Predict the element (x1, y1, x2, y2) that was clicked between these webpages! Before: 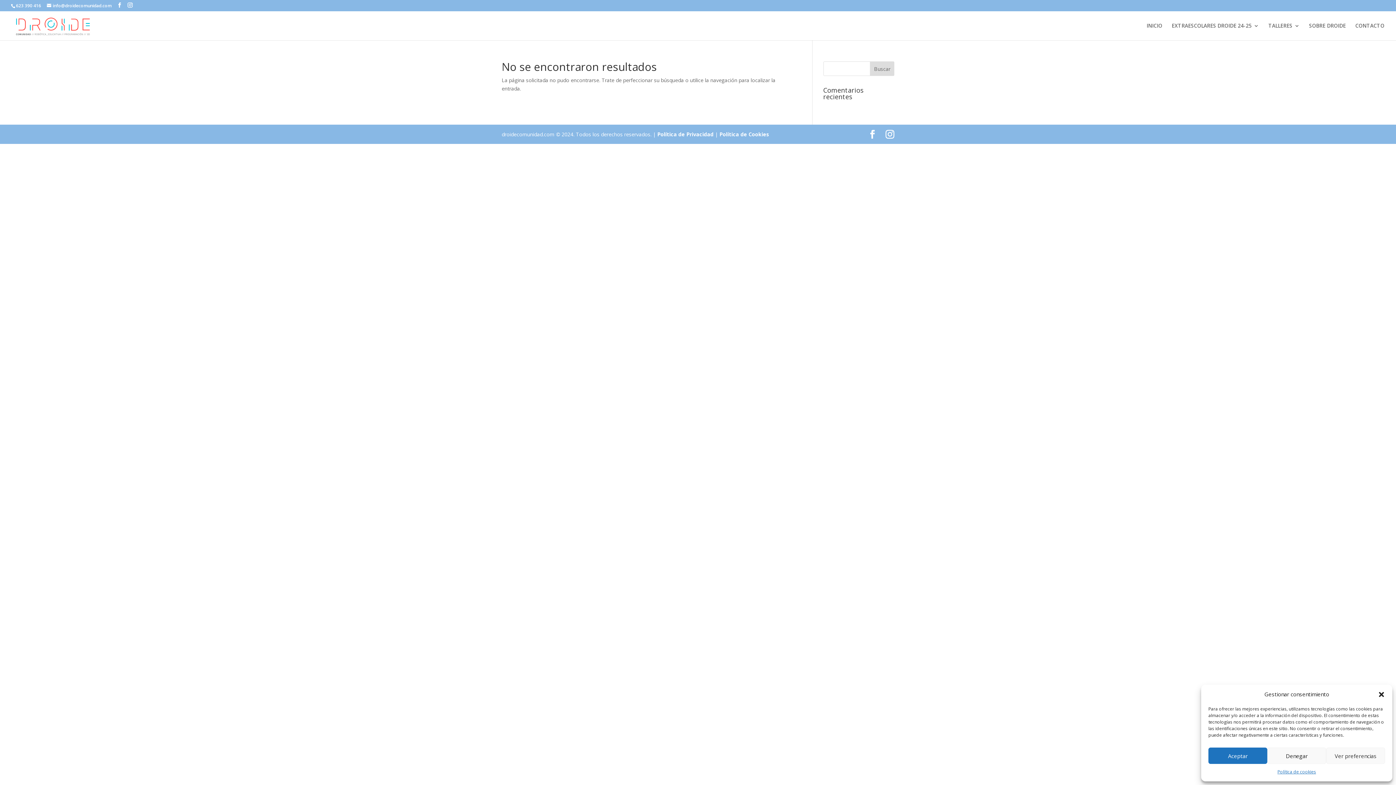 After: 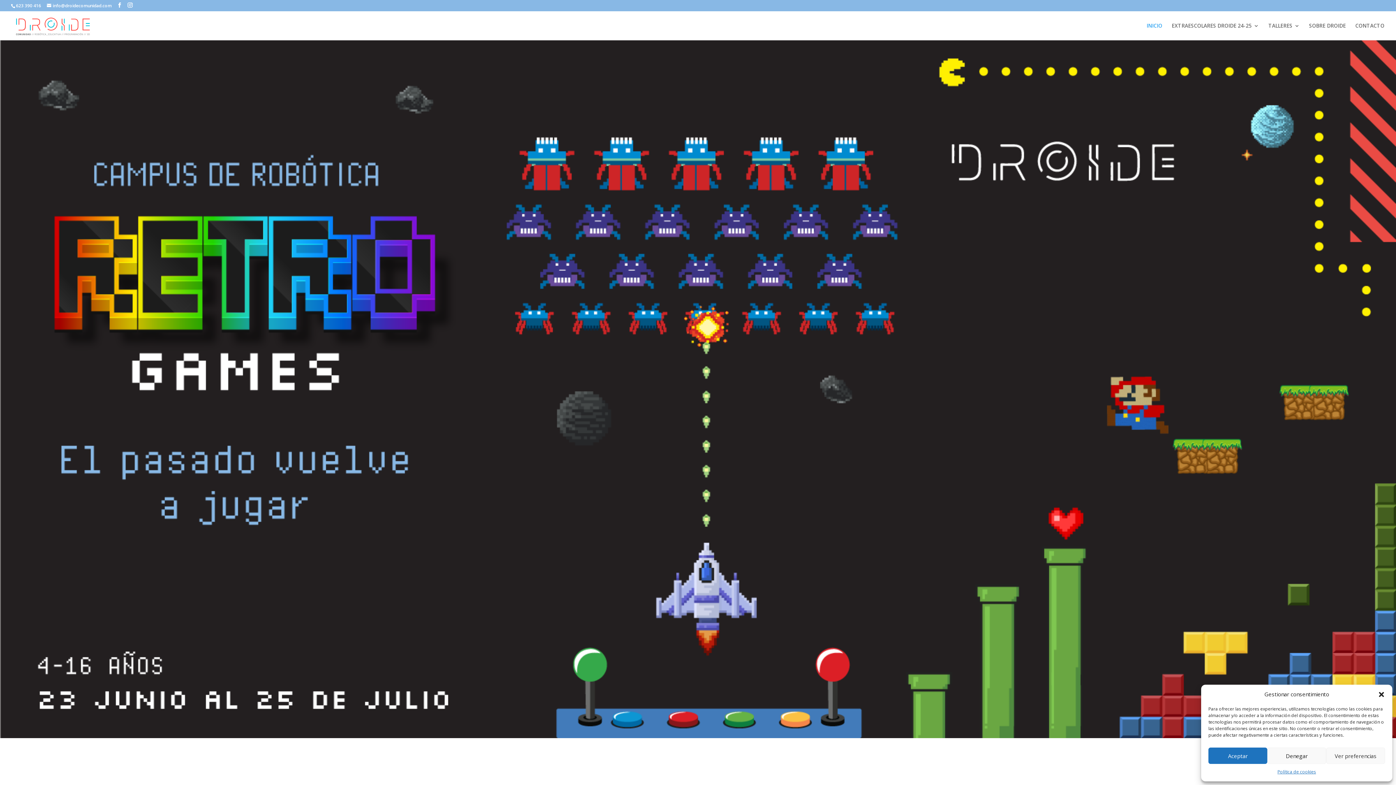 Action: label: INICIO bbox: (1146, 23, 1162, 40)